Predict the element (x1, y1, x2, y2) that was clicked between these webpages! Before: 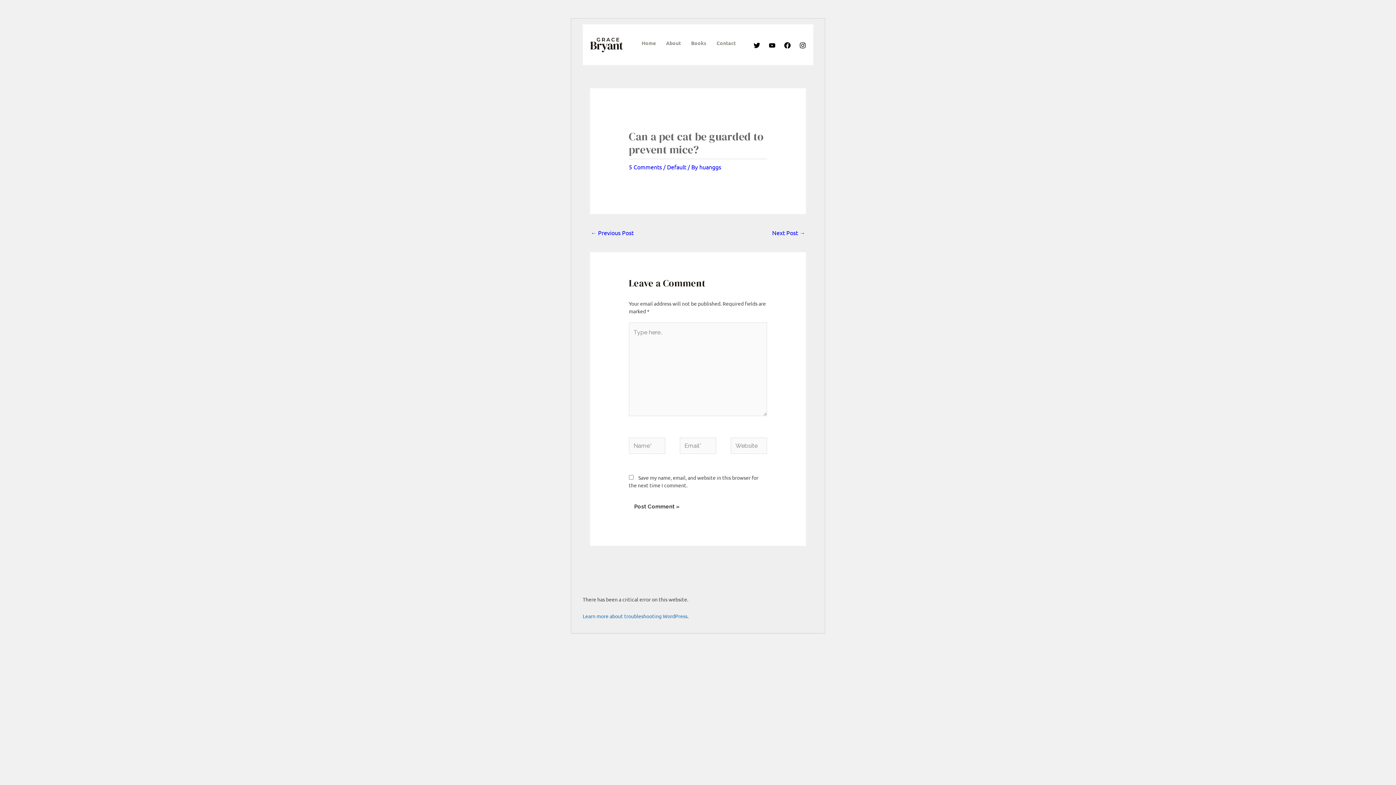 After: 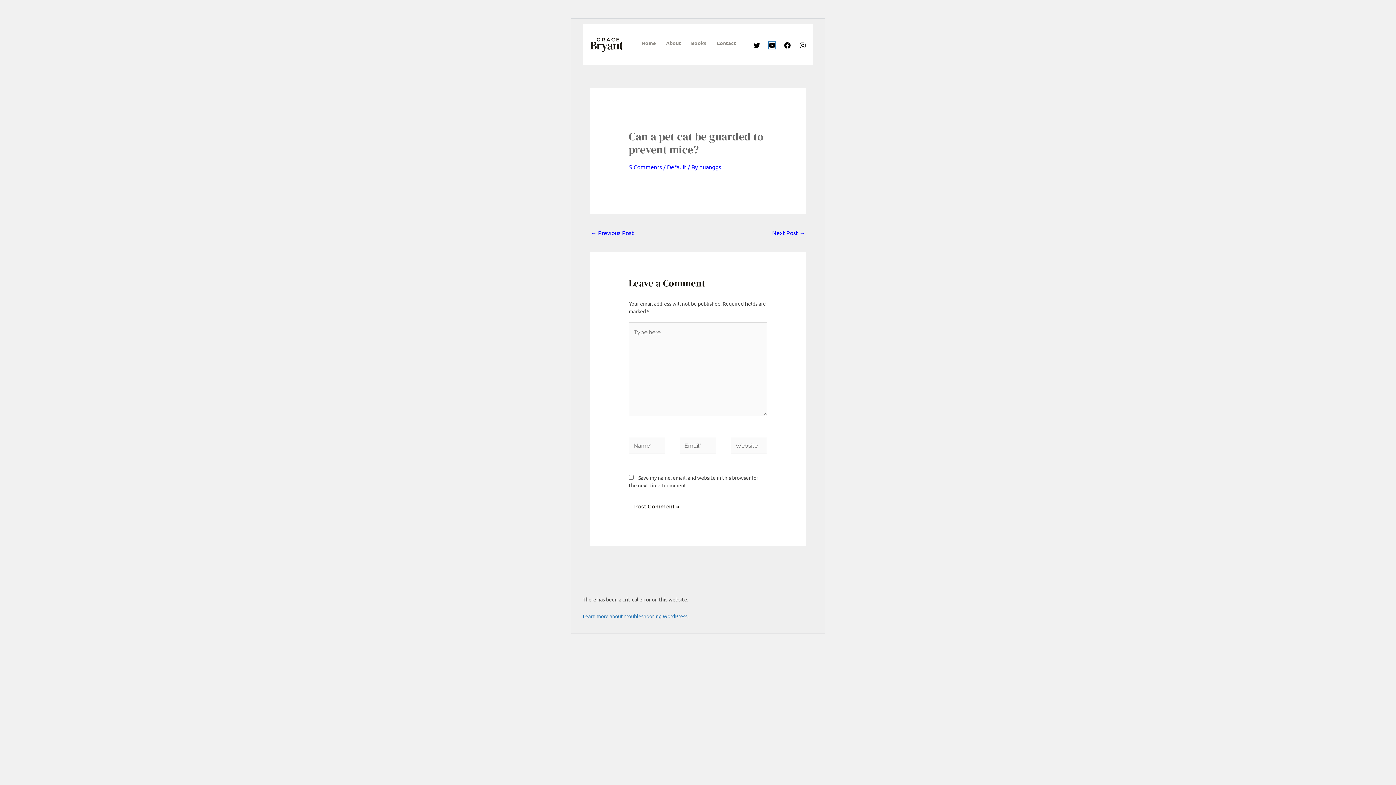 Action: bbox: (769, 42, 775, 48) label: YouTube